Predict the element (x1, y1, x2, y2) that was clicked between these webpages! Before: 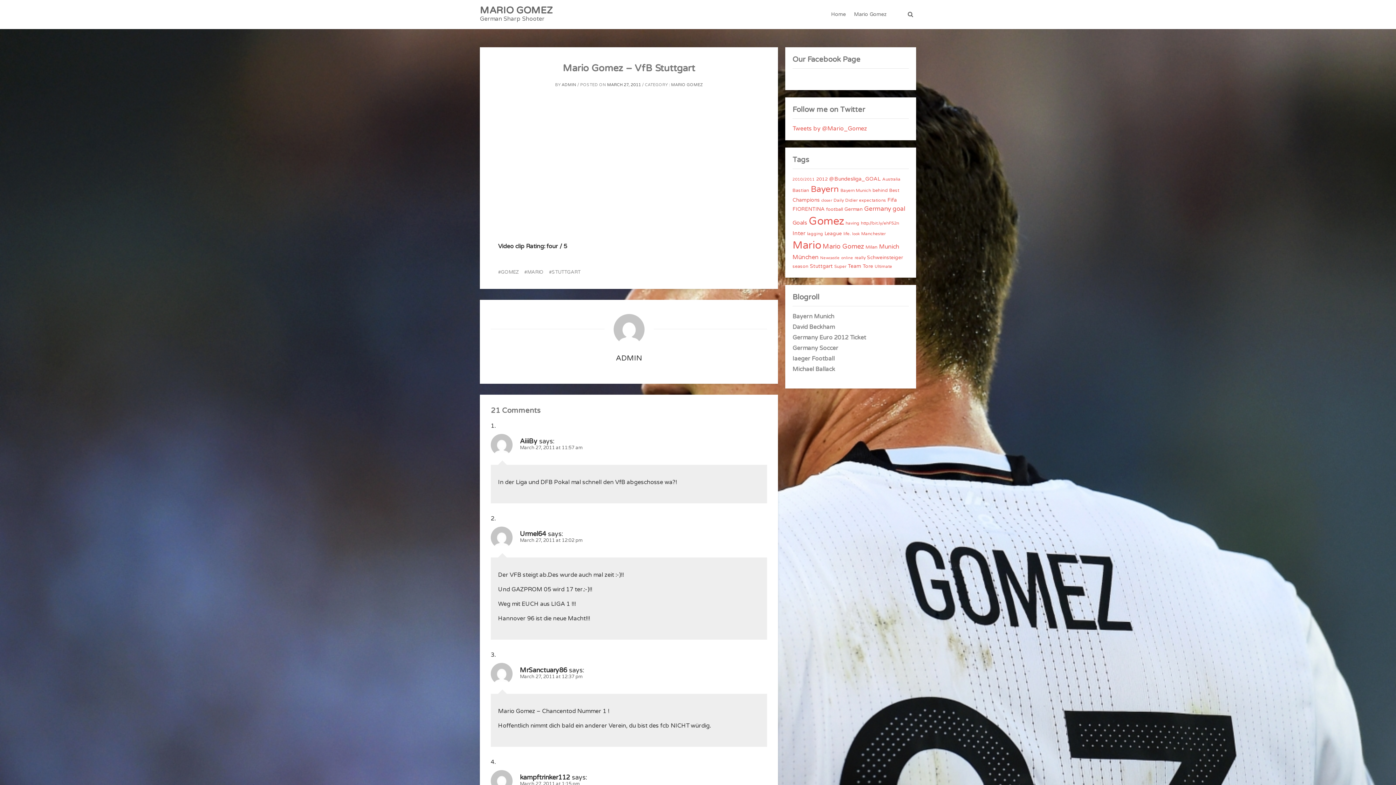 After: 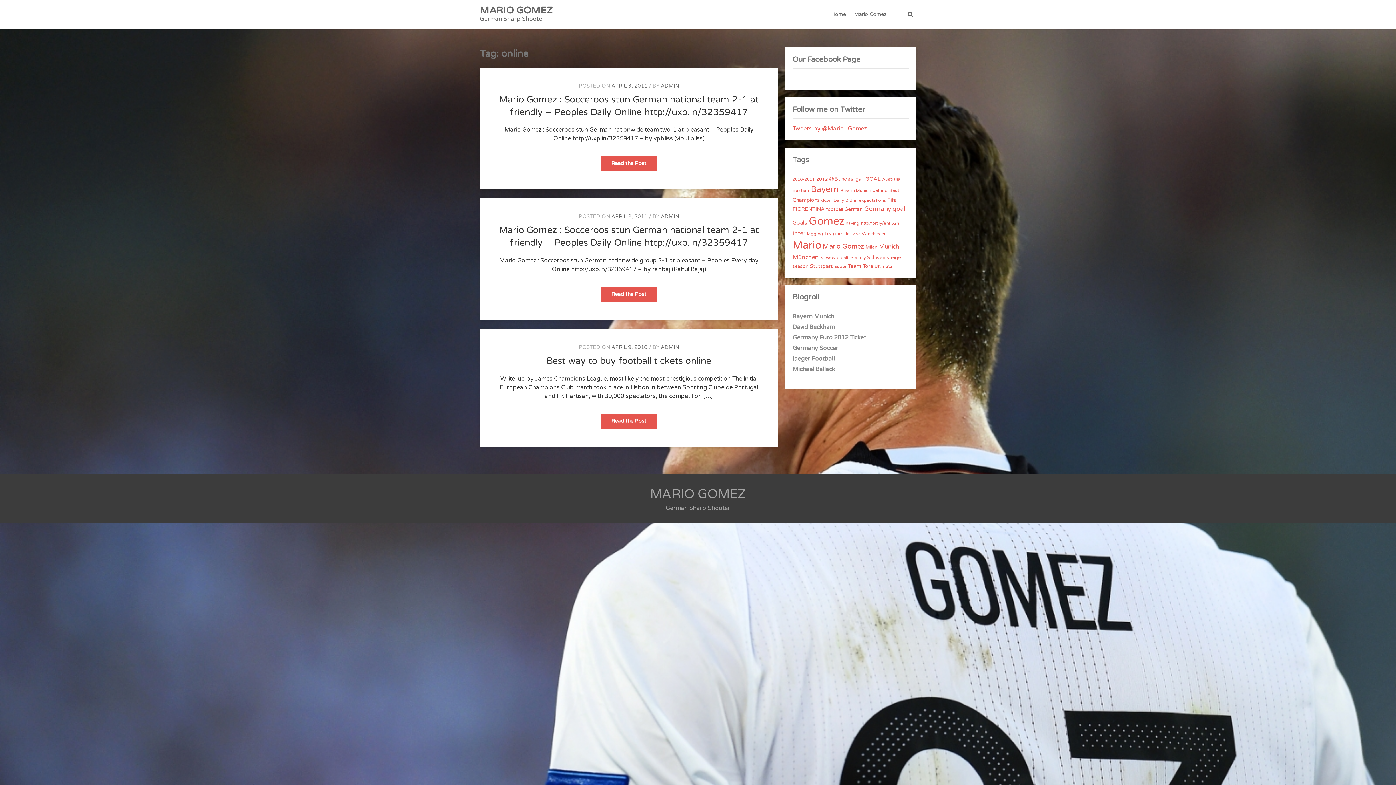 Action: label: online (3 items) bbox: (841, 255, 853, 260)